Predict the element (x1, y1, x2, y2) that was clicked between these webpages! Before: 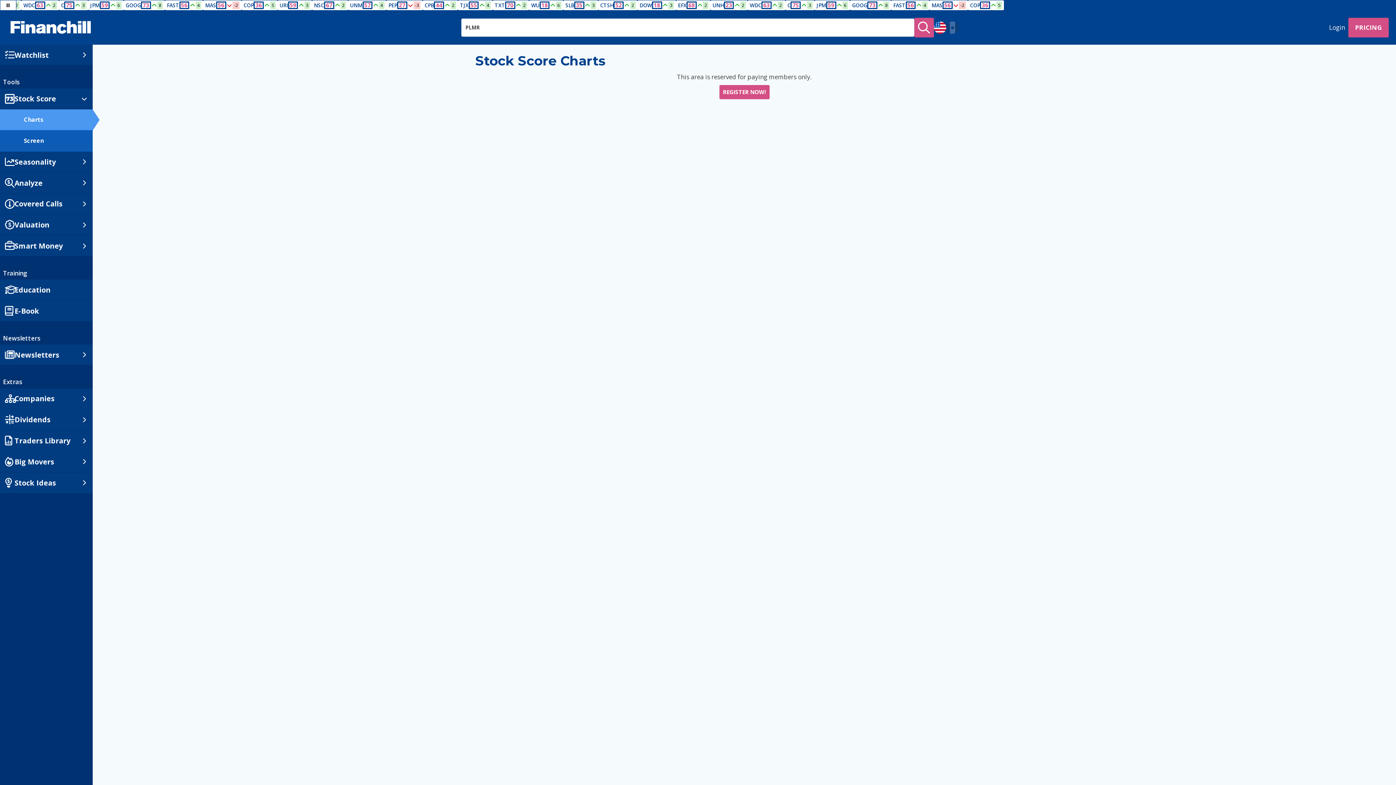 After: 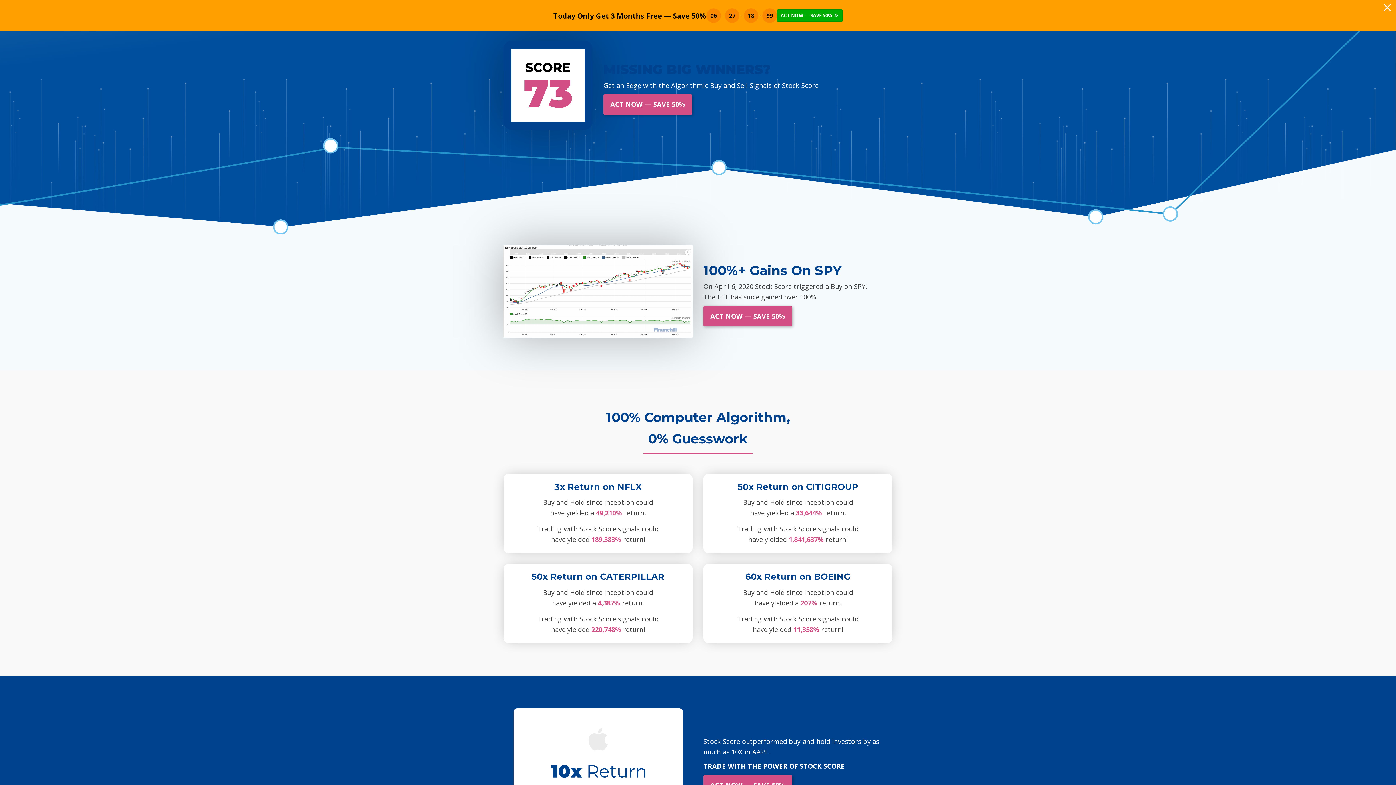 Action: bbox: (719, 85, 769, 99) label: REGISTER NOW!